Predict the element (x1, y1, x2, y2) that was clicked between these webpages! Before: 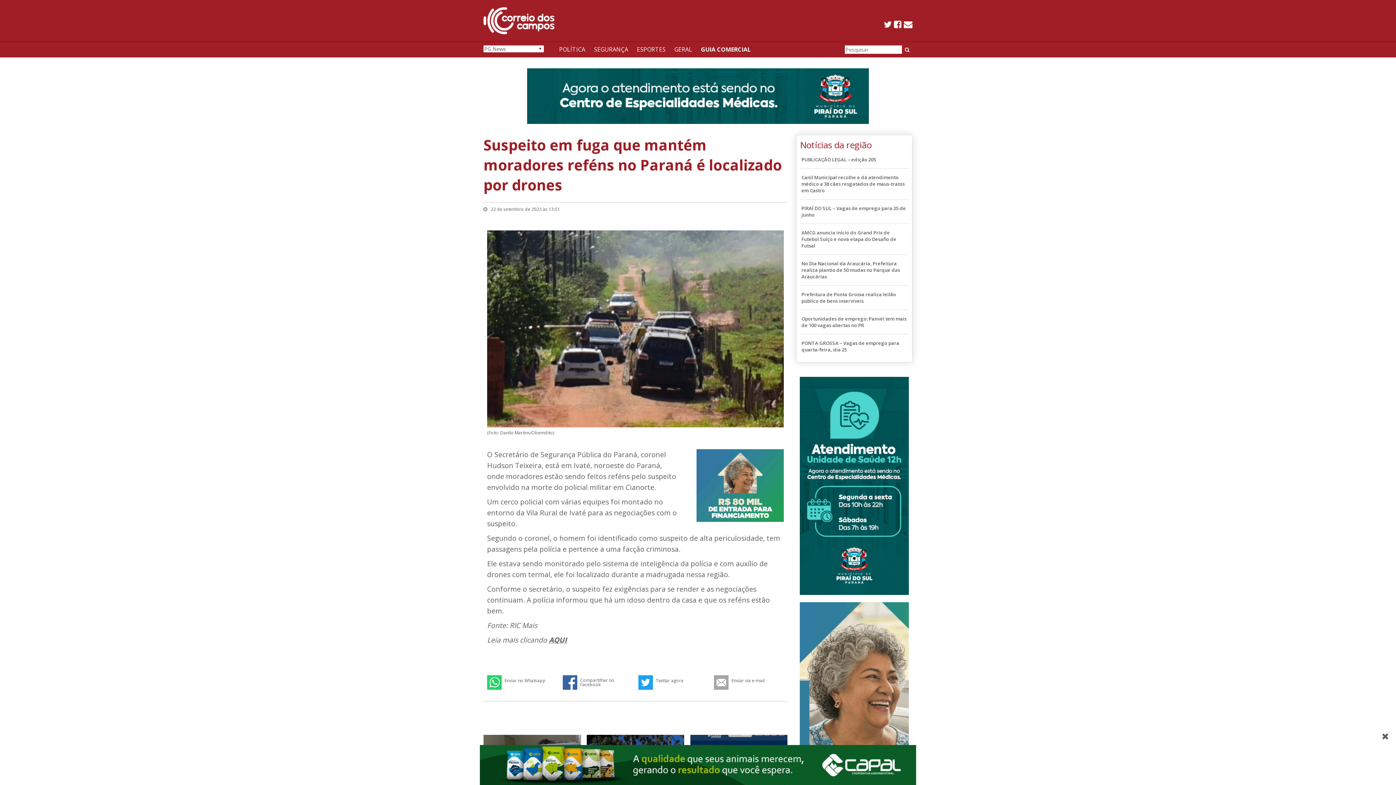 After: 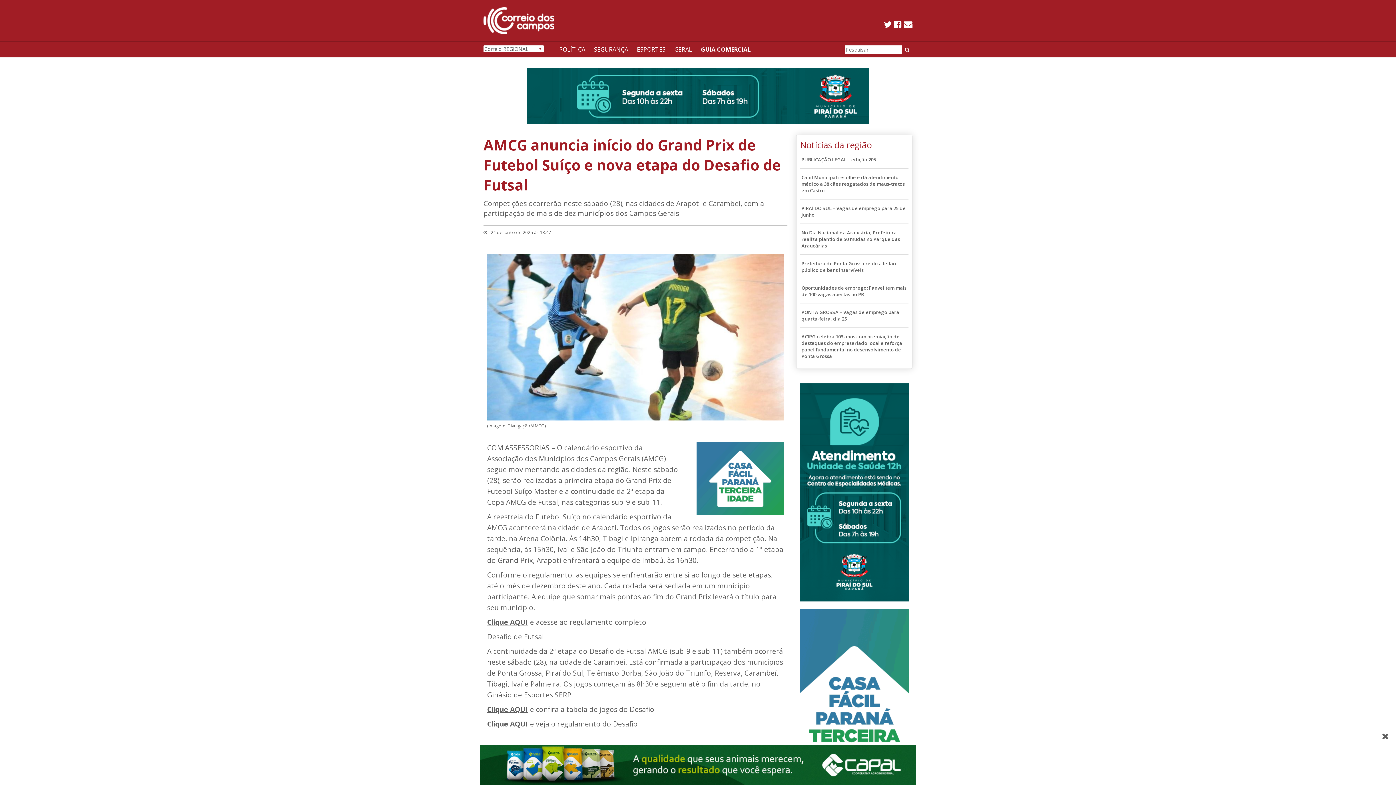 Action: label: AMCG anuncia início do Grand Prix de Futebol Suíço e nova etapa do Desafio de Futsal bbox: (801, 229, 907, 249)